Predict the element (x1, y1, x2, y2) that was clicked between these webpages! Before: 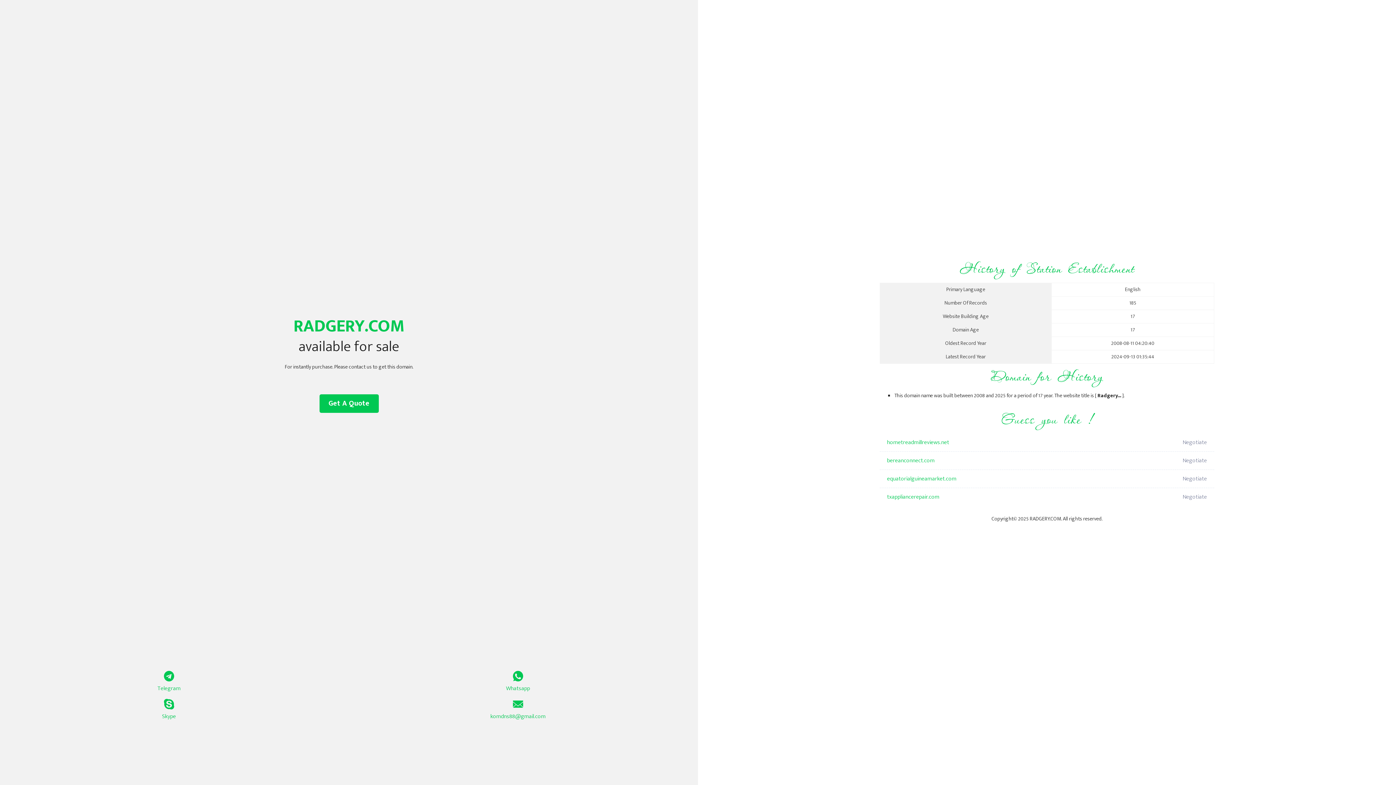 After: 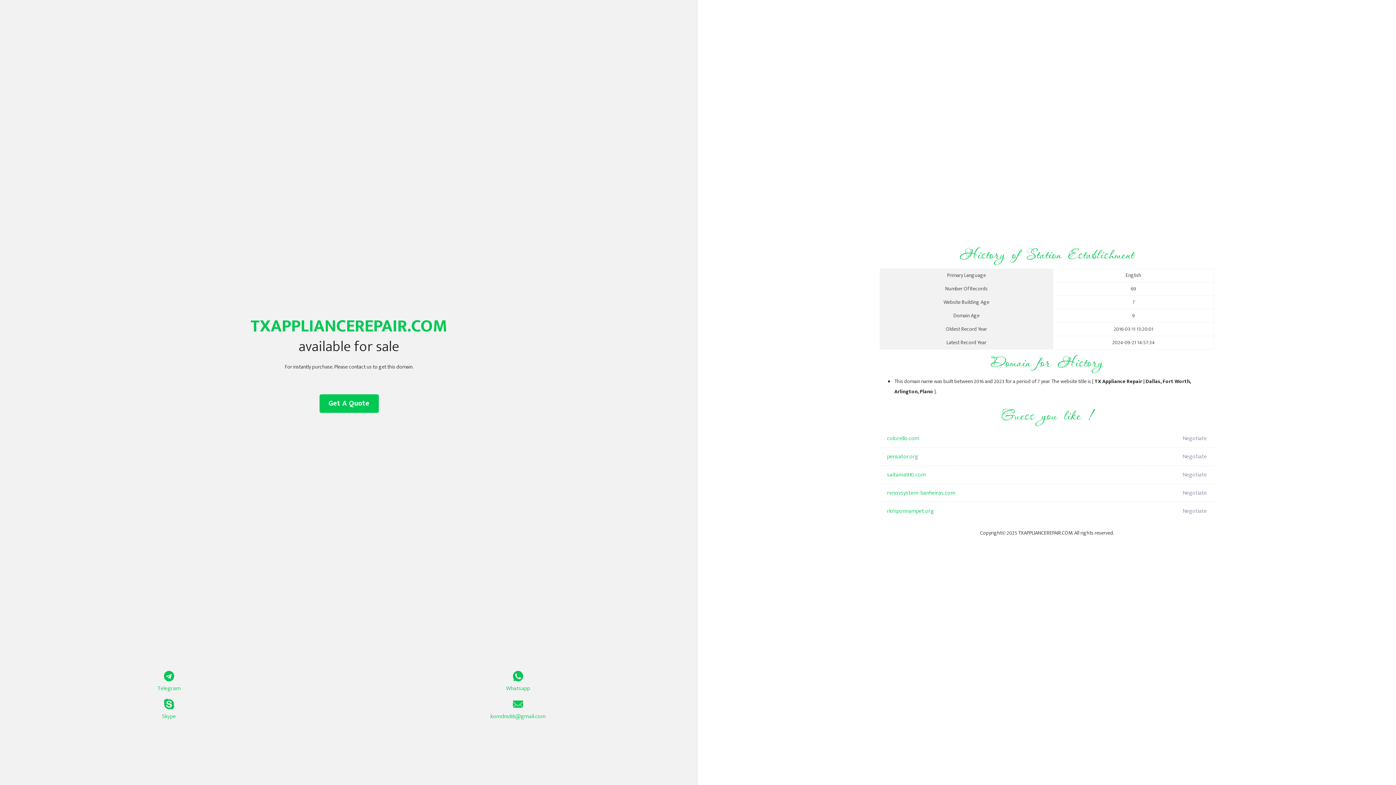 Action: bbox: (887, 488, 1098, 506) label: txappliancerepair.com